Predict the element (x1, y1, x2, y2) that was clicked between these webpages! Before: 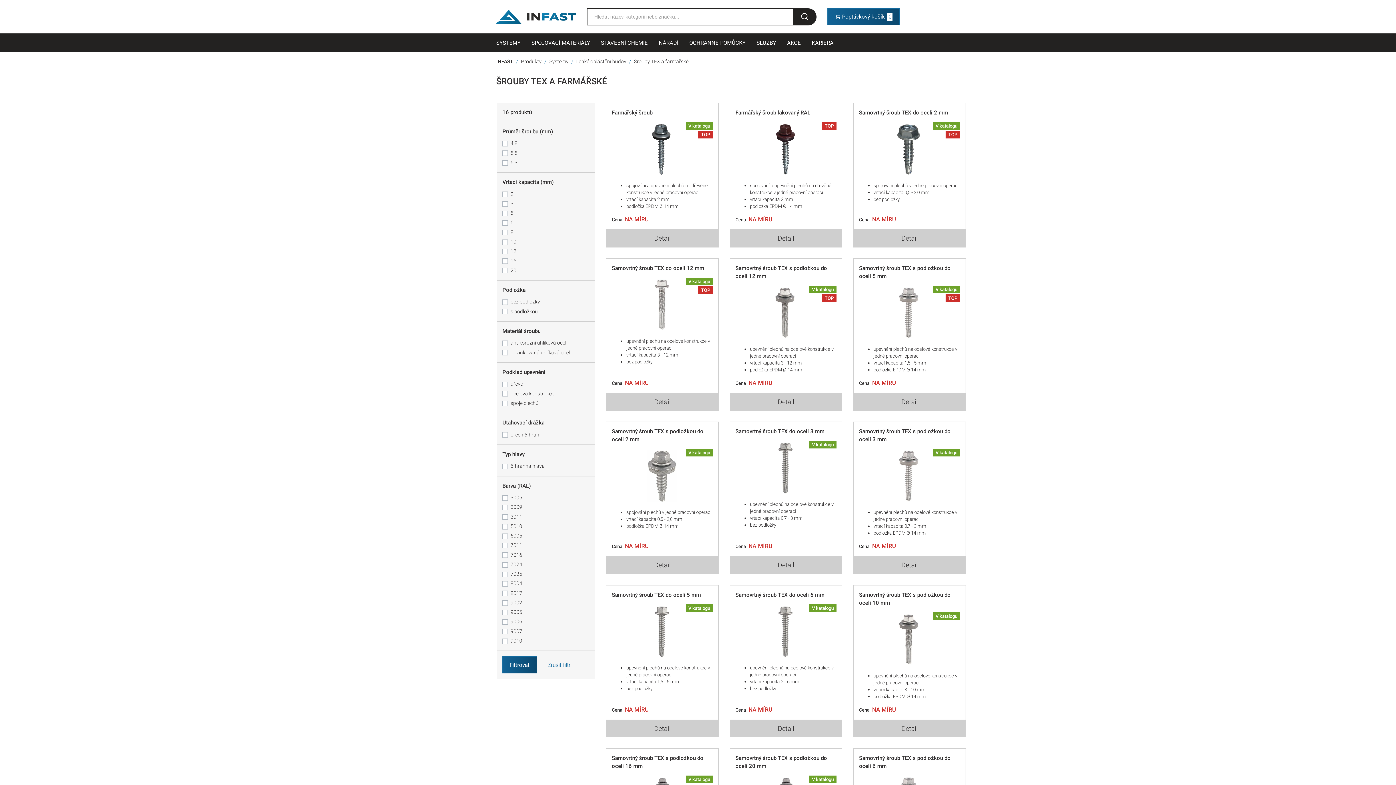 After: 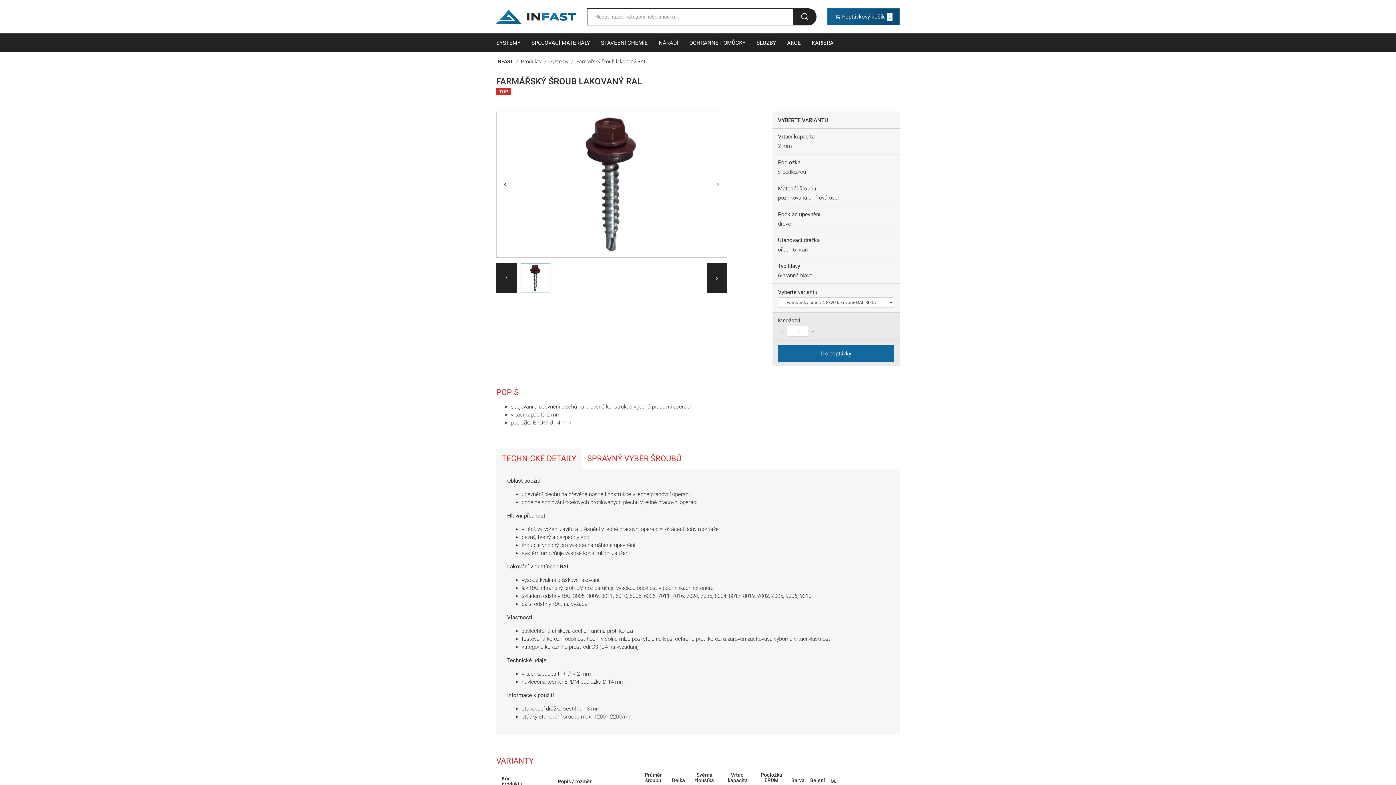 Action: label: Farmářský šroub lakovaný RAL
TOP
spojování a upevnění plechů na dřevěné konstrukce v jedné pracovní operaci
vrtací kapacita 2 mm
podložka EPDM Ø 14 mm
Cena NA MÍRU
Detail bbox: (729, 102, 842, 247)